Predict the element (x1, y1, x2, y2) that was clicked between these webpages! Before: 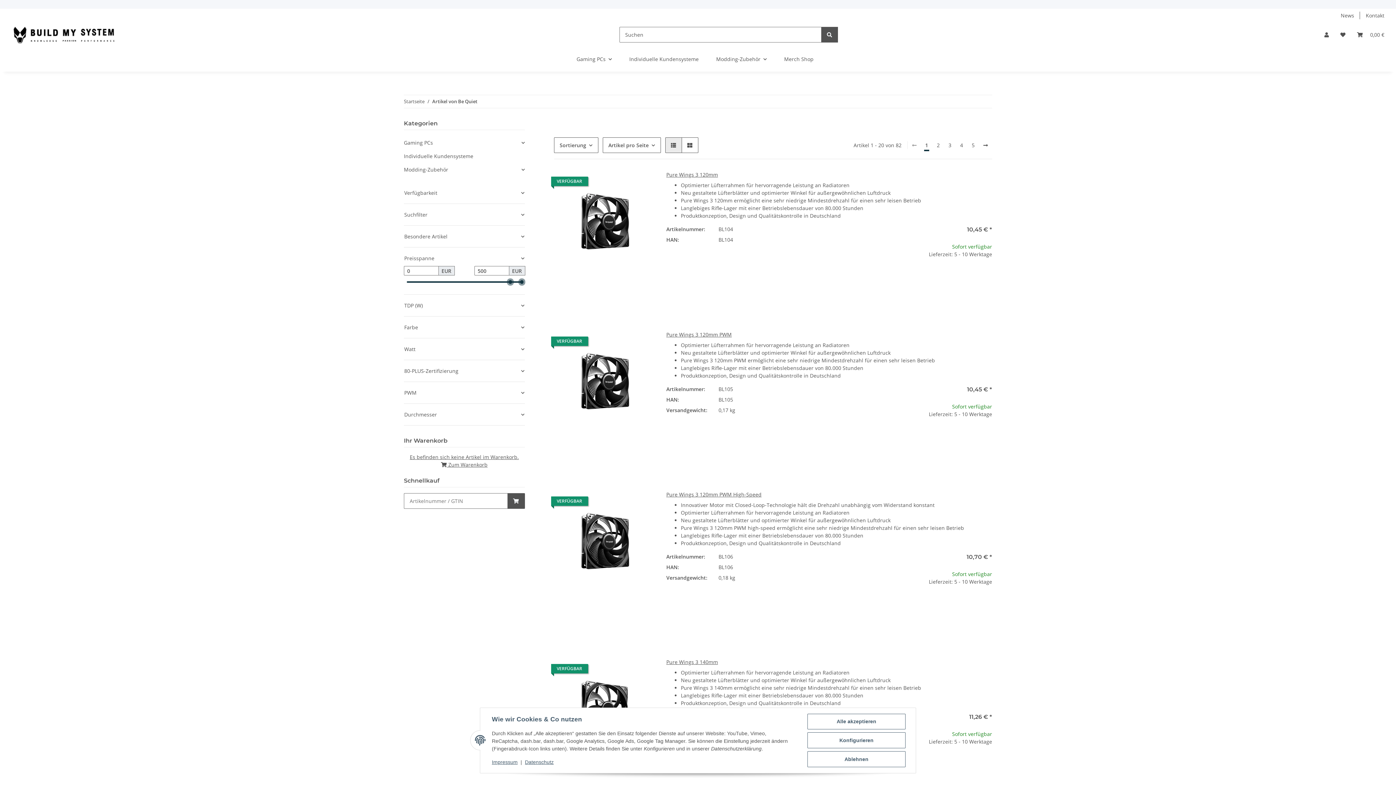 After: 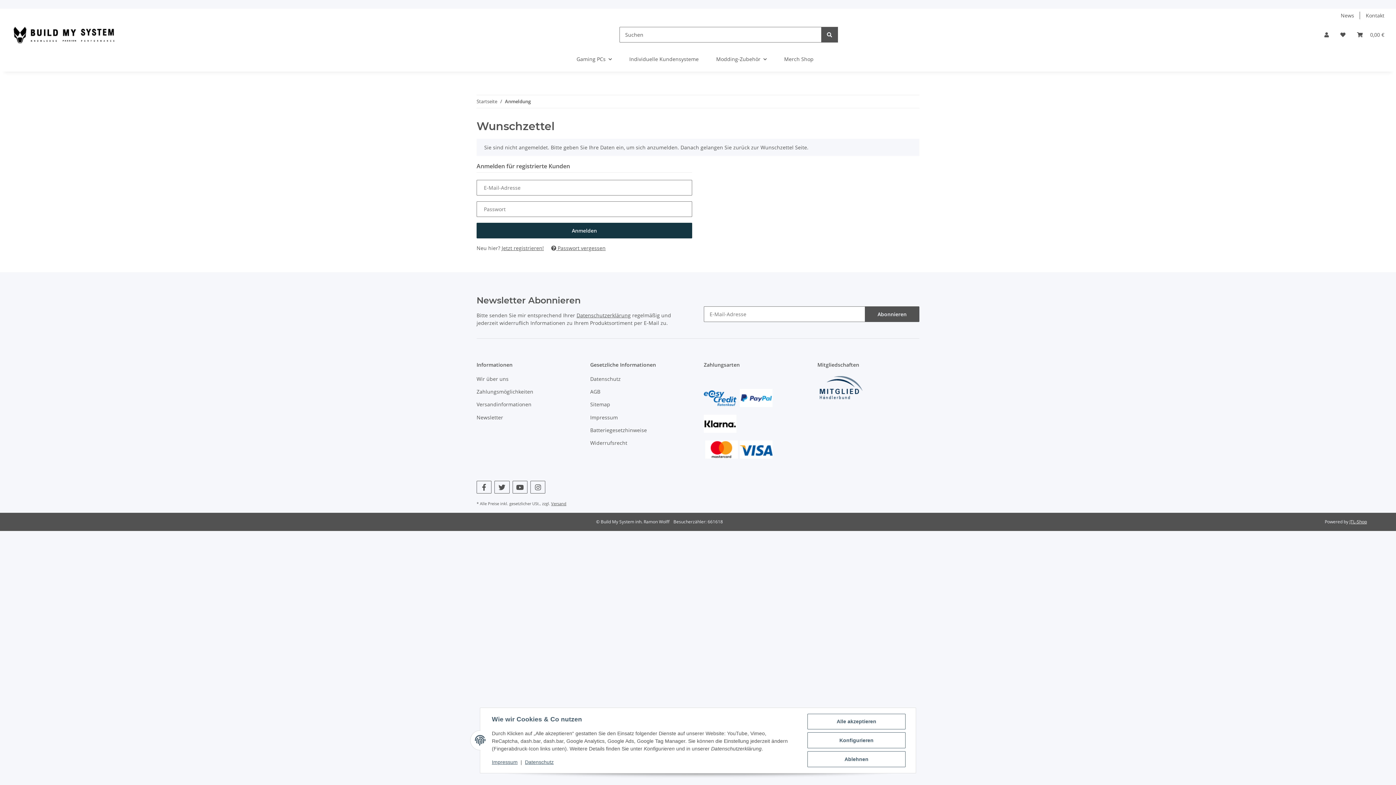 Action: label: Auf den Wunschzettel bbox: (634, 335, 650, 351)